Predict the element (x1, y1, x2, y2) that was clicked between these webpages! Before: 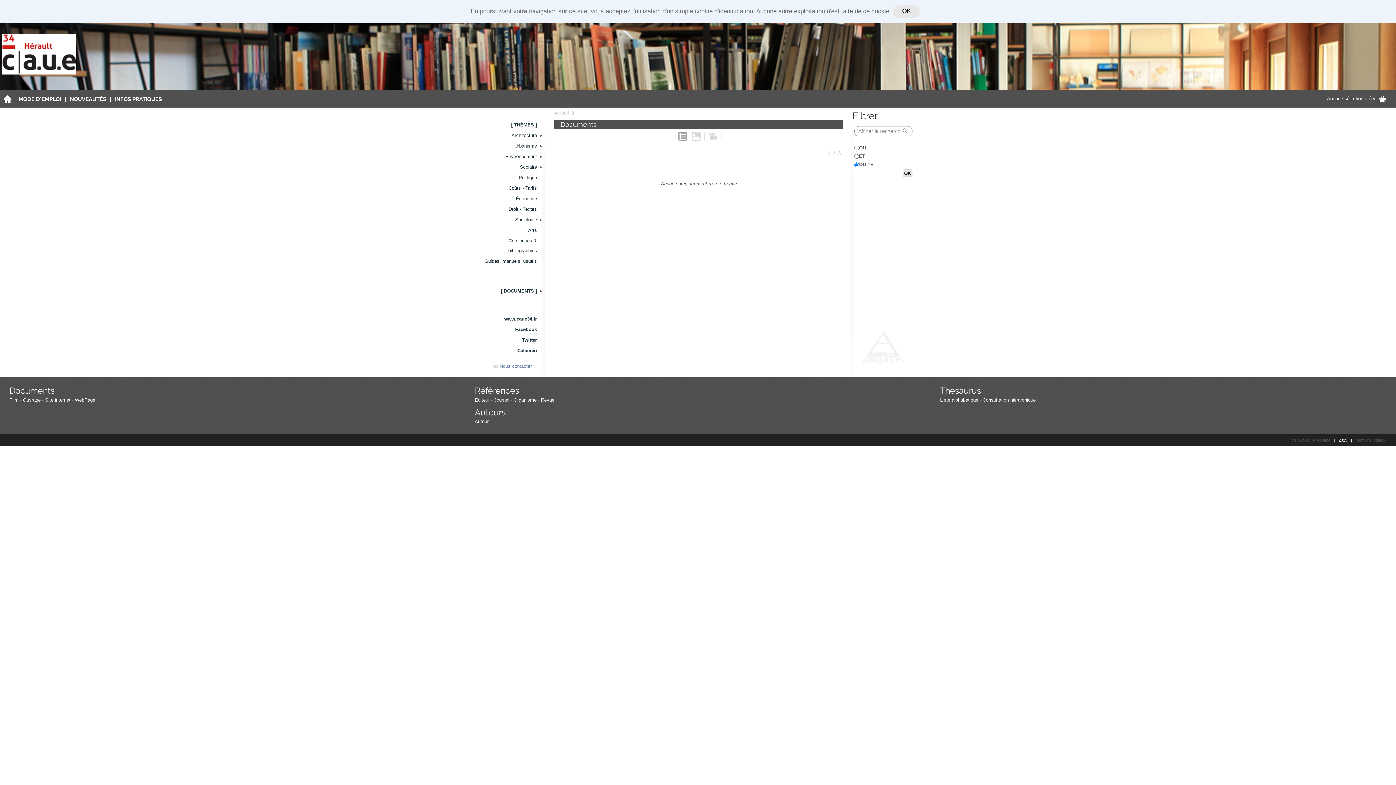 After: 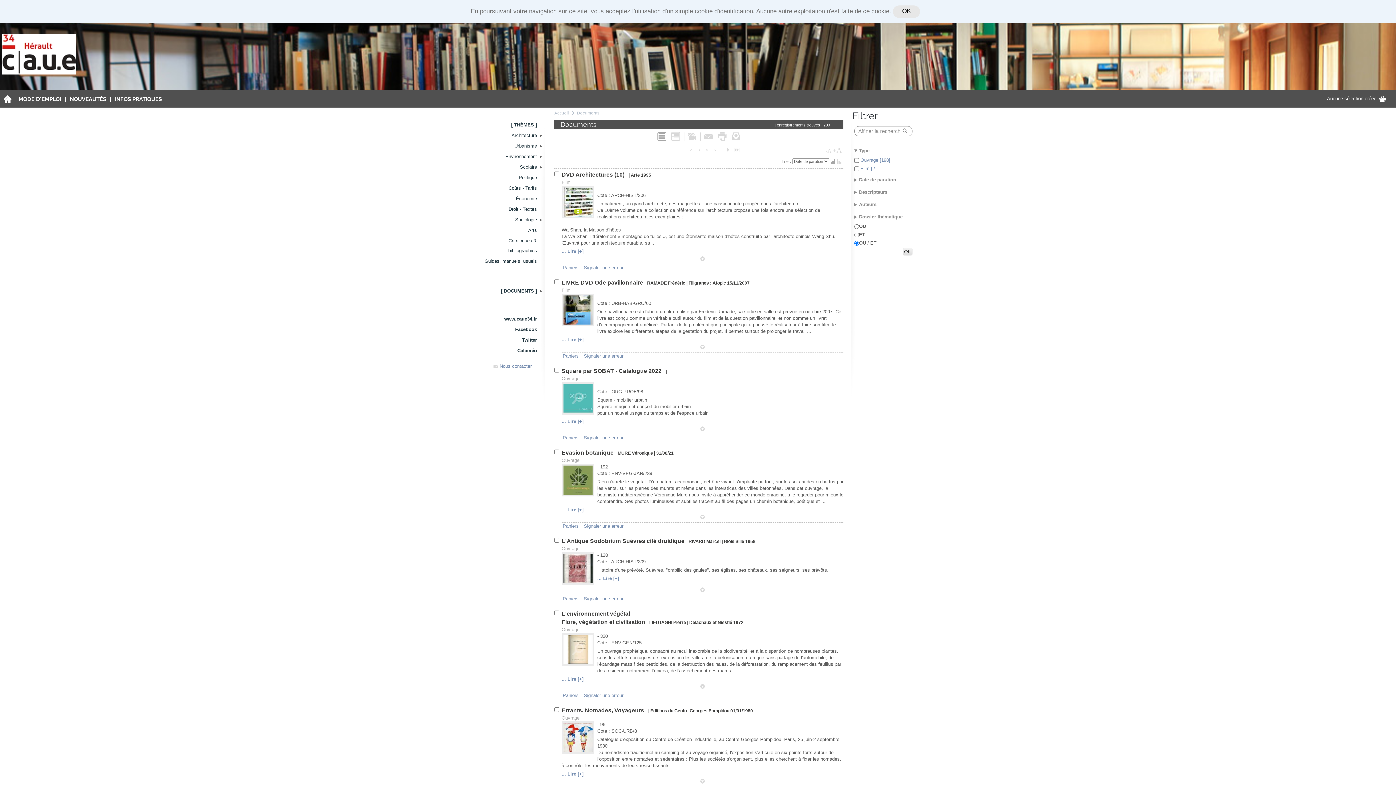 Action: bbox: (9, 385, 54, 395) label: Documents